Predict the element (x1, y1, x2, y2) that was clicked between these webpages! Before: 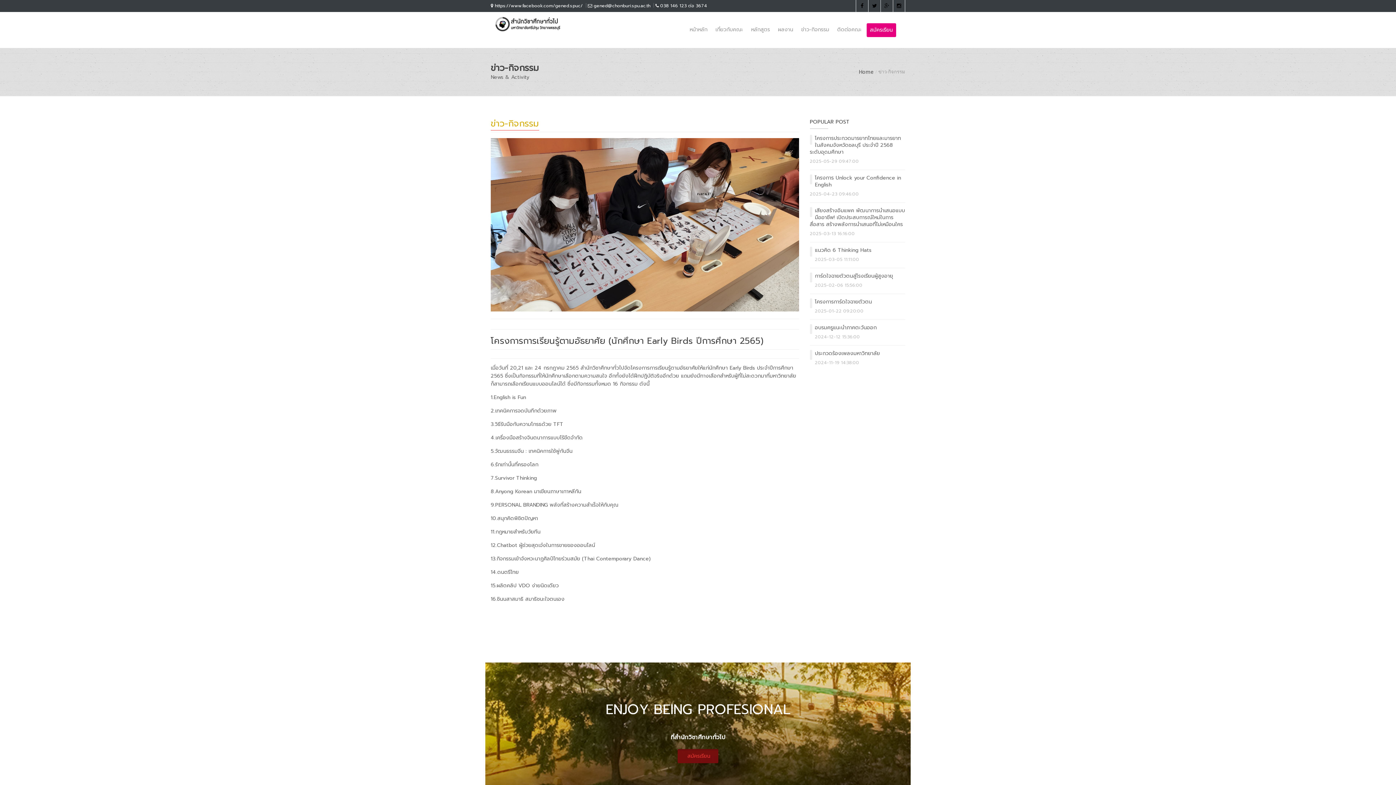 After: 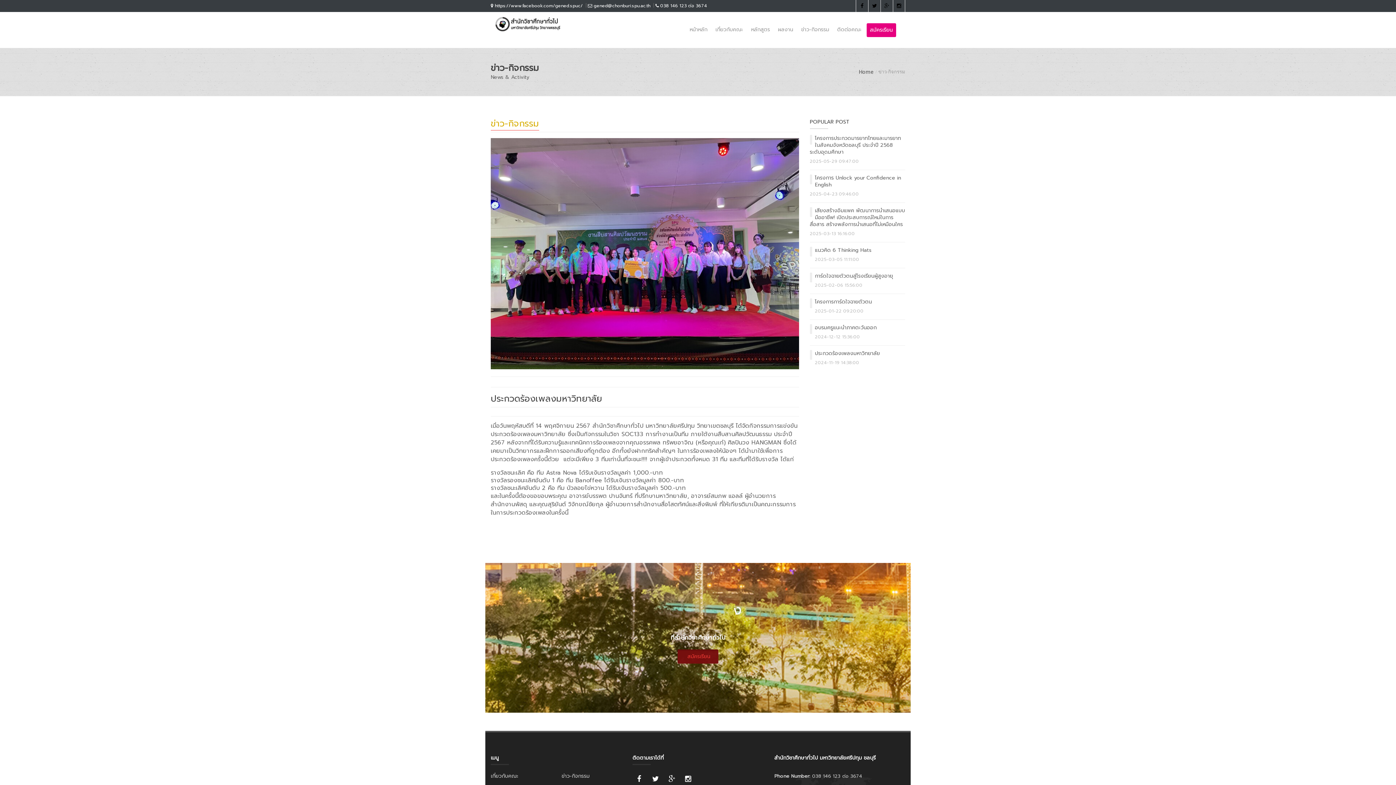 Action: label: ประกวดร้องเพลงมหาวิทยาลัย bbox: (815, 349, 880, 357)